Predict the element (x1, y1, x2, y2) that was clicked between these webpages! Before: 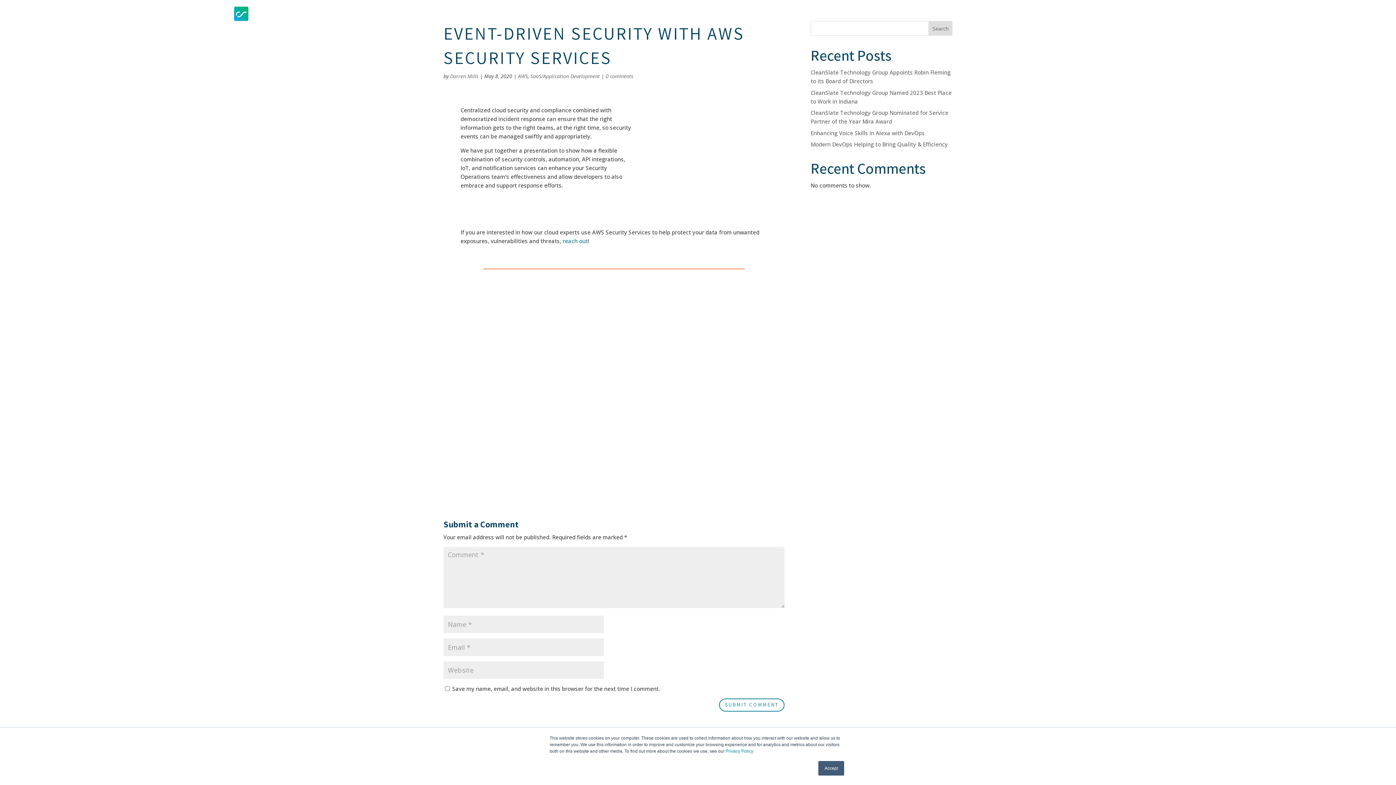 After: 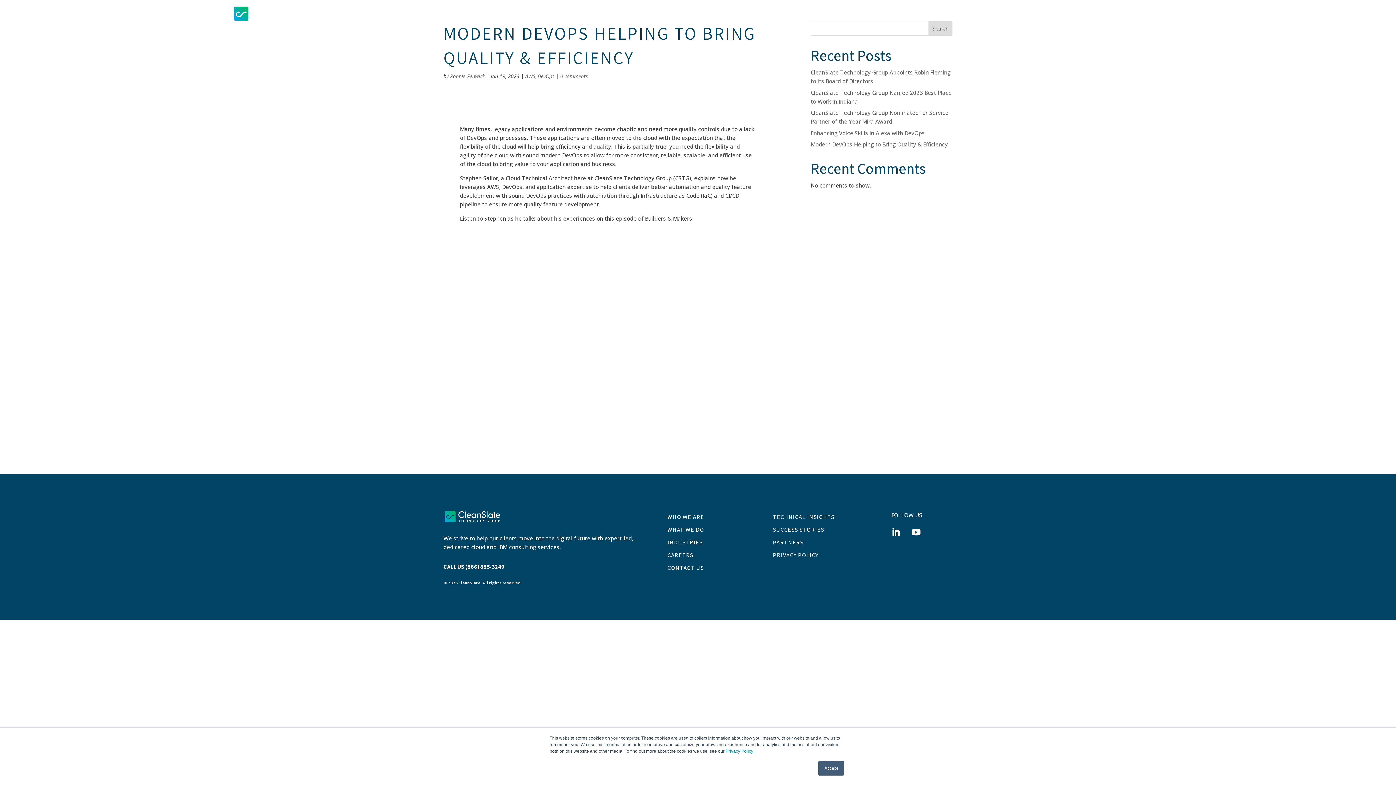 Action: label: Modern DevOps Helping to Bring Quality & Efficiency bbox: (810, 140, 948, 148)